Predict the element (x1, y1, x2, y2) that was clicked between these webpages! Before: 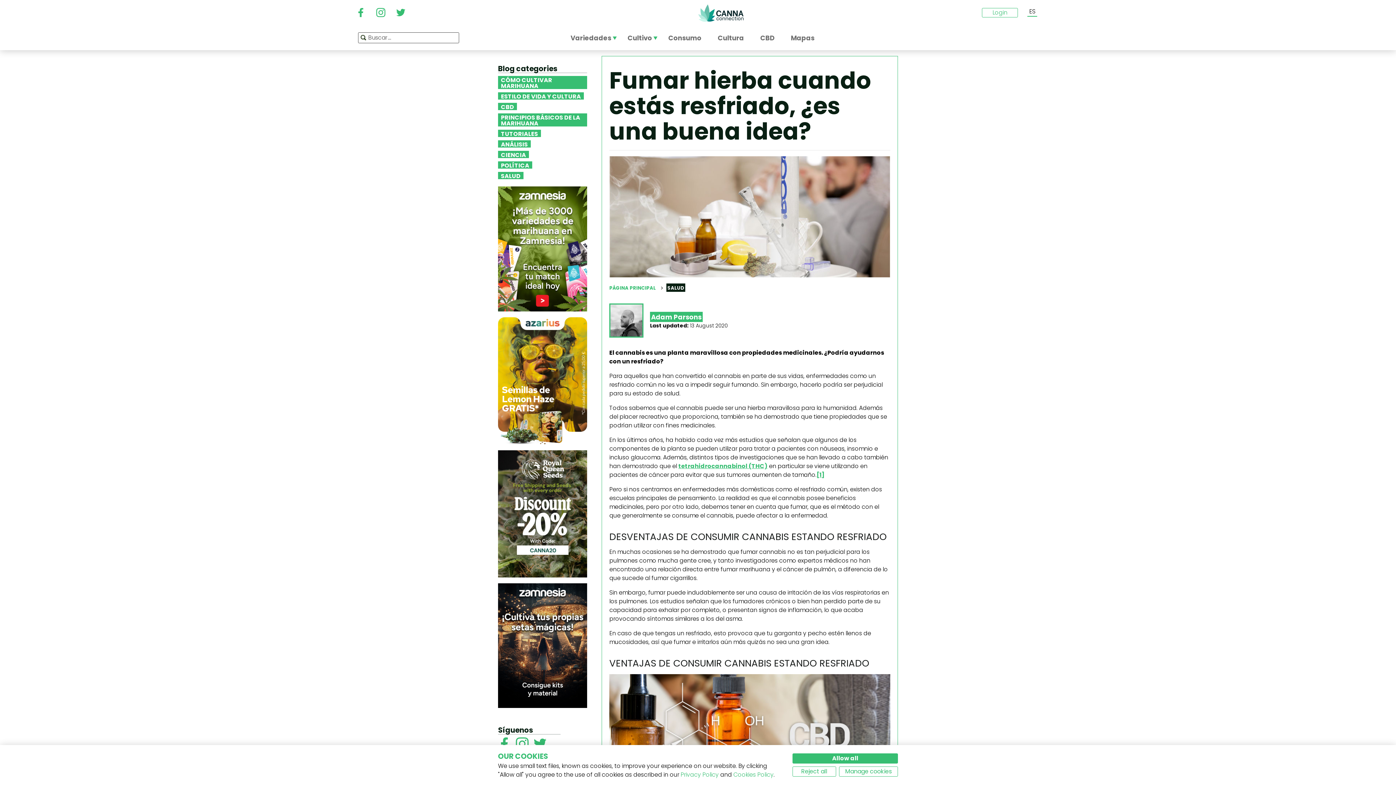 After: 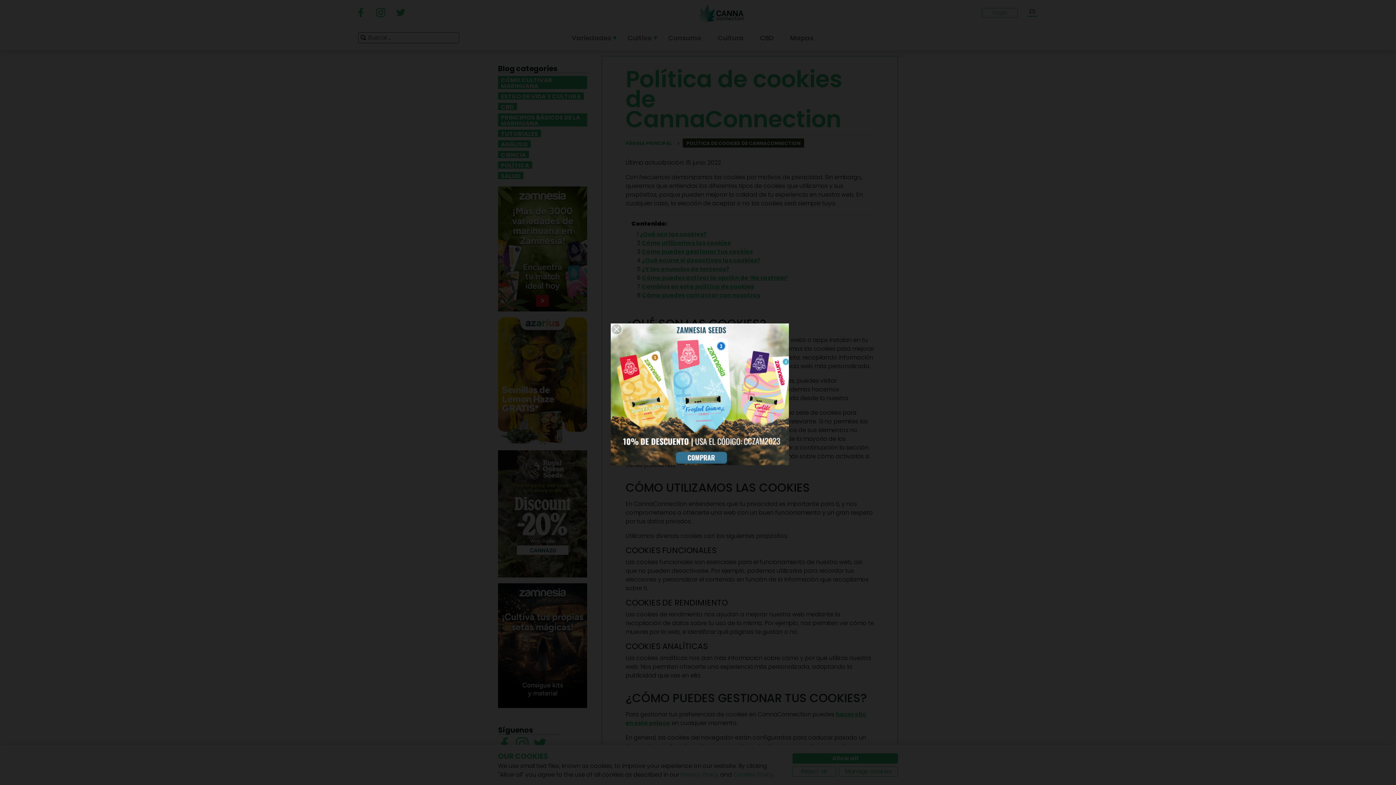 Action: label: Cookies Policy bbox: (733, 770, 773, 779)